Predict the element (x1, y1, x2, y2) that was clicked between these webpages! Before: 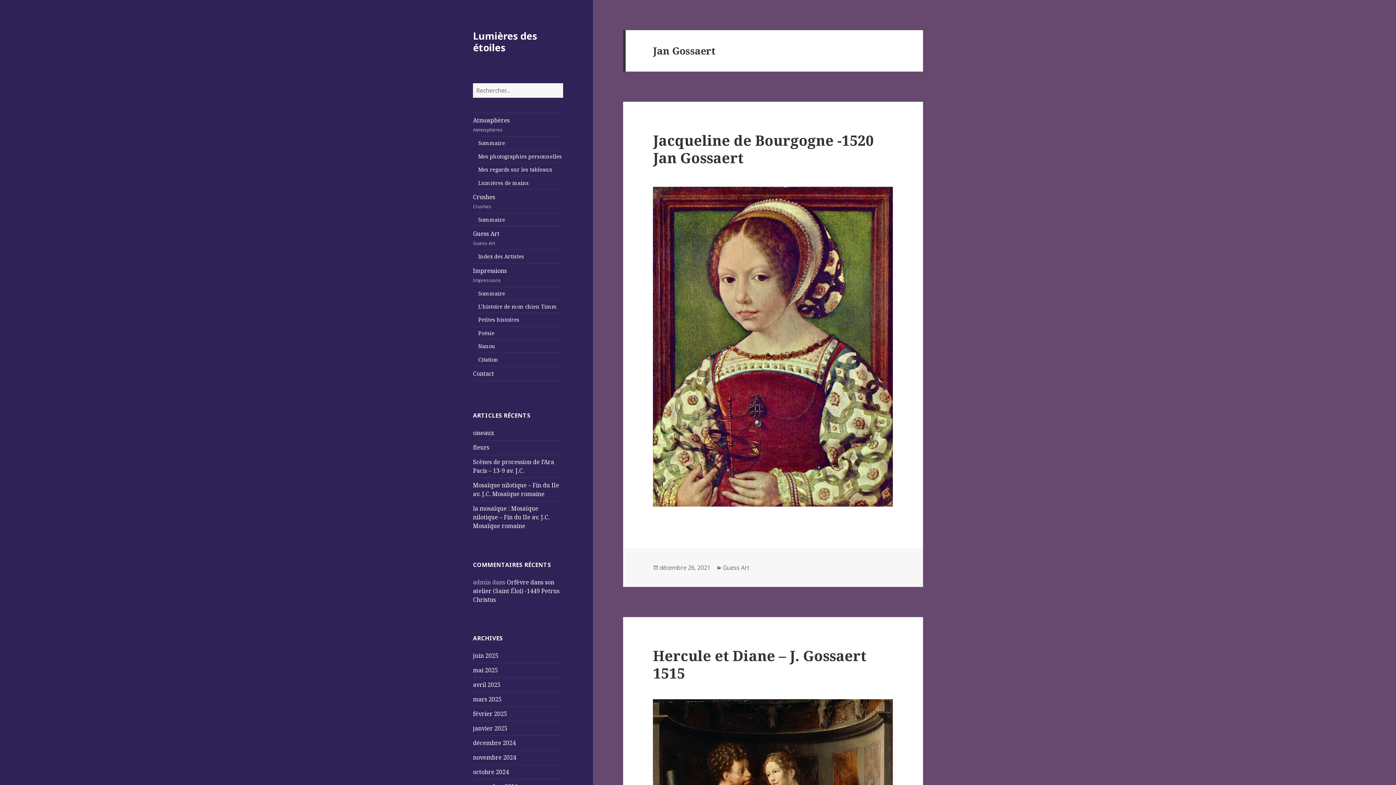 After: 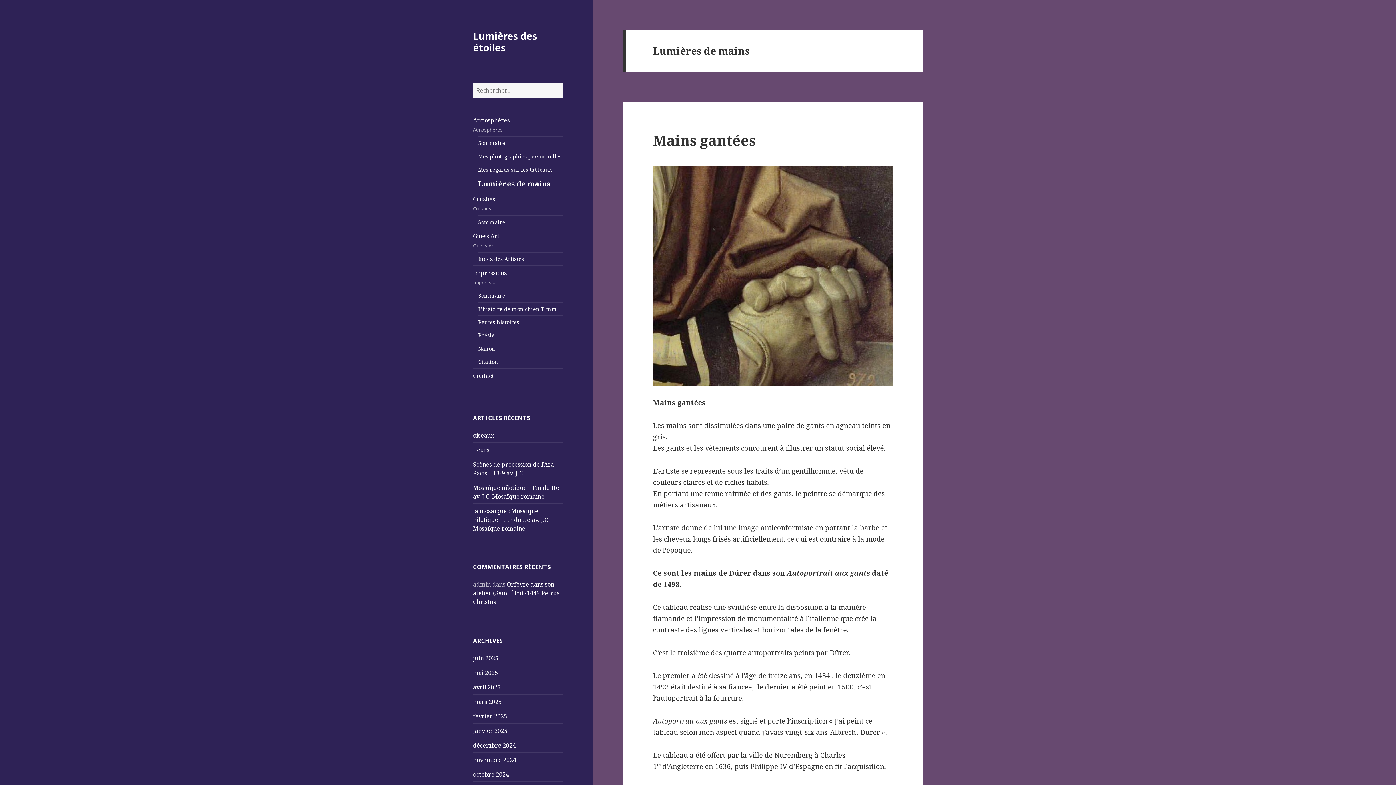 Action: label: Lumières de mains bbox: (478, 176, 563, 189)